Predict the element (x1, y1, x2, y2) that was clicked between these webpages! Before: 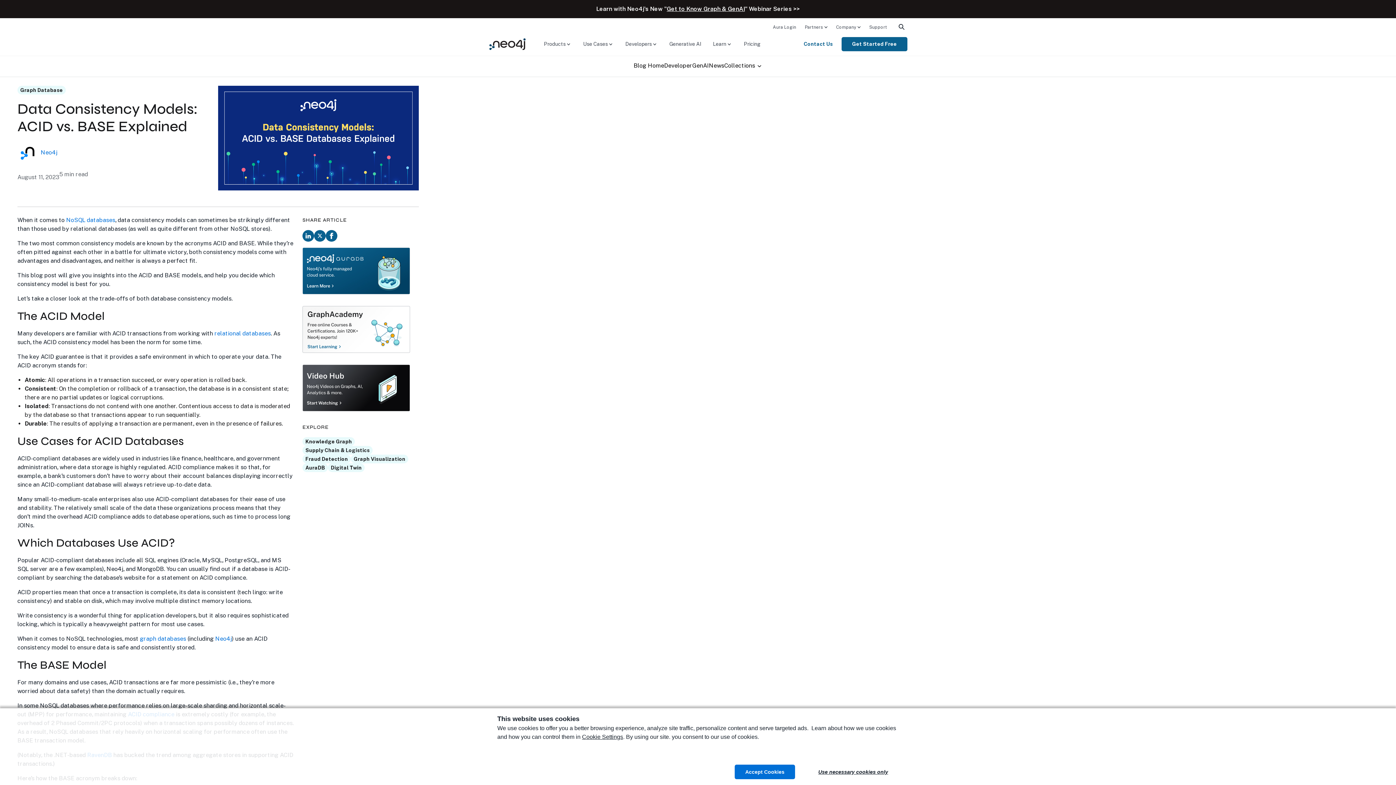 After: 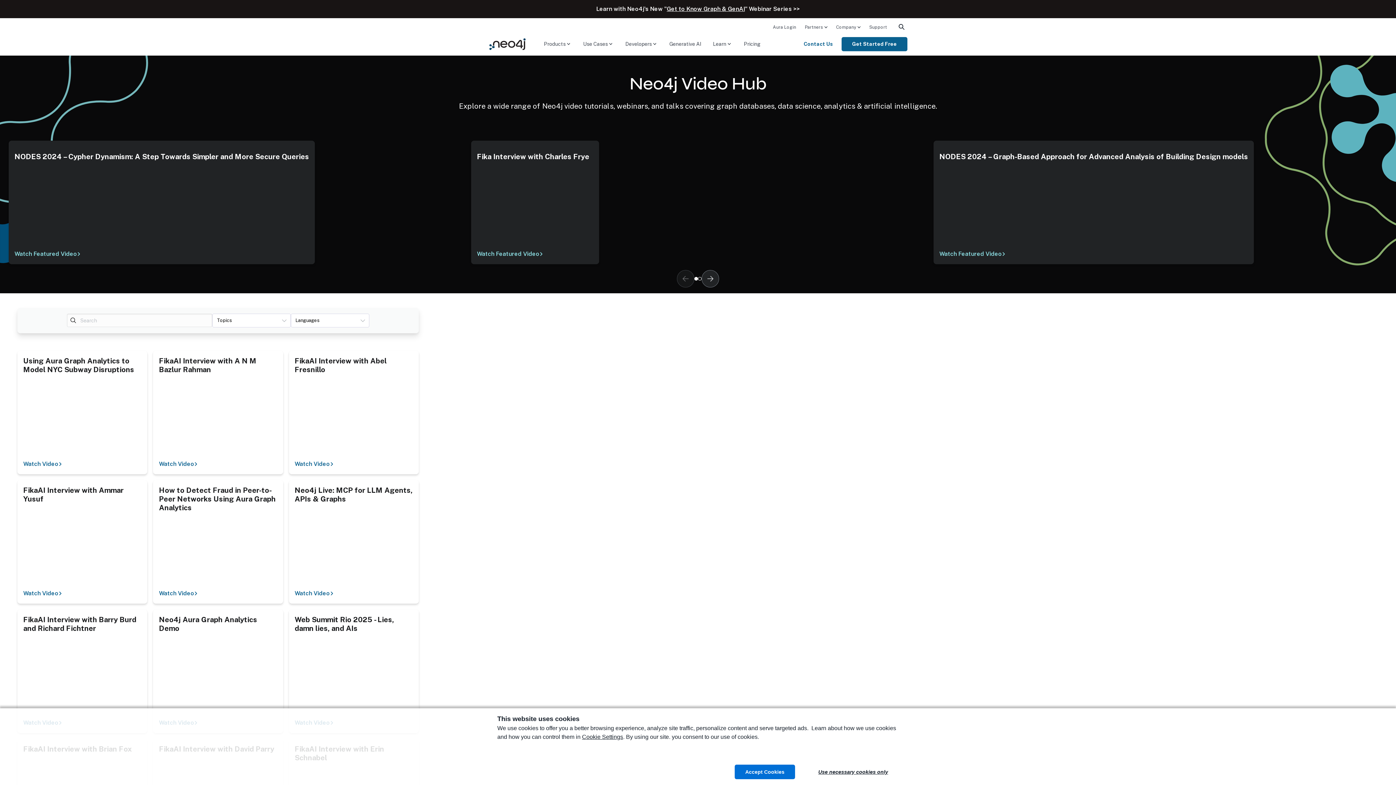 Action: bbox: (302, 364, 410, 411)